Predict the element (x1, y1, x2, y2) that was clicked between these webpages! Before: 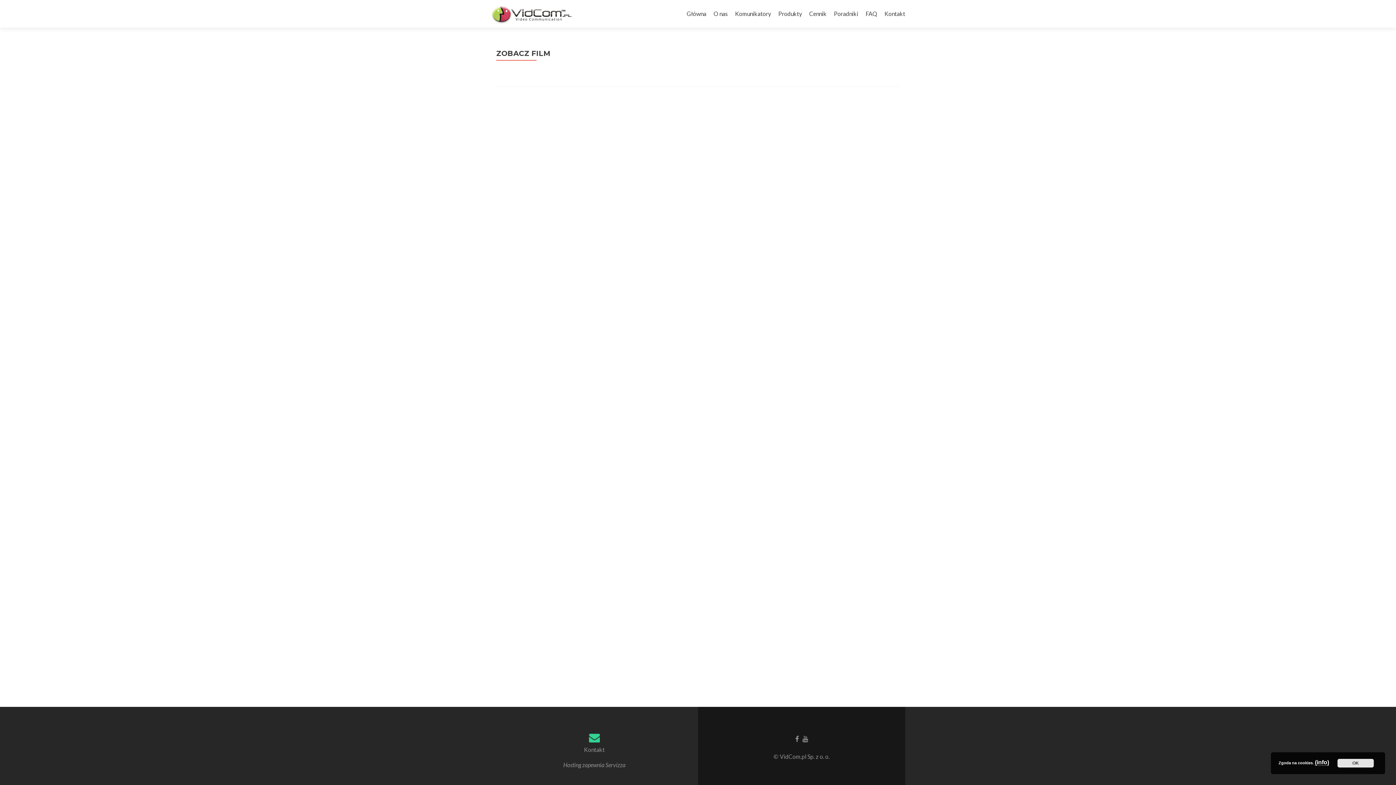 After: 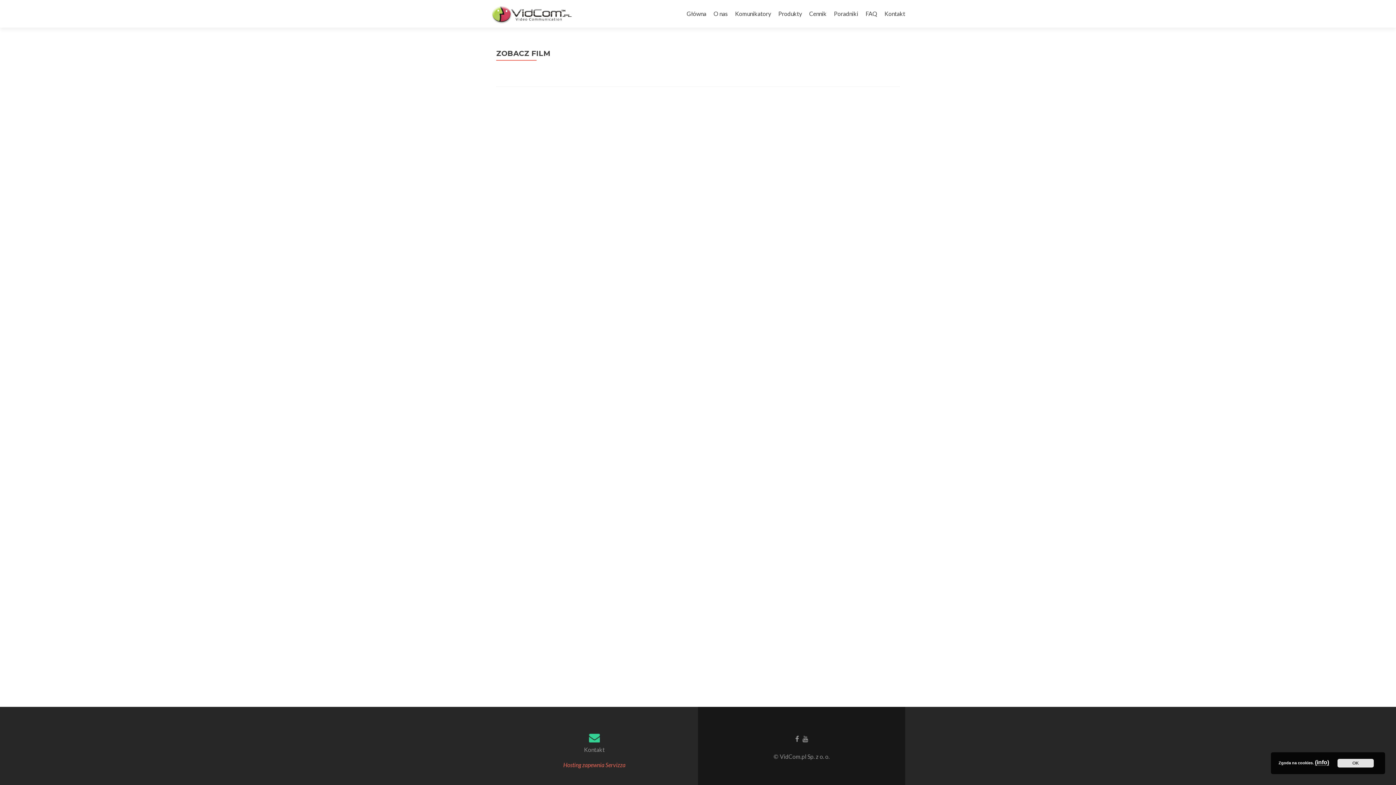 Action: bbox: (563, 761, 625, 768) label: Hosting zapewnia Servizza